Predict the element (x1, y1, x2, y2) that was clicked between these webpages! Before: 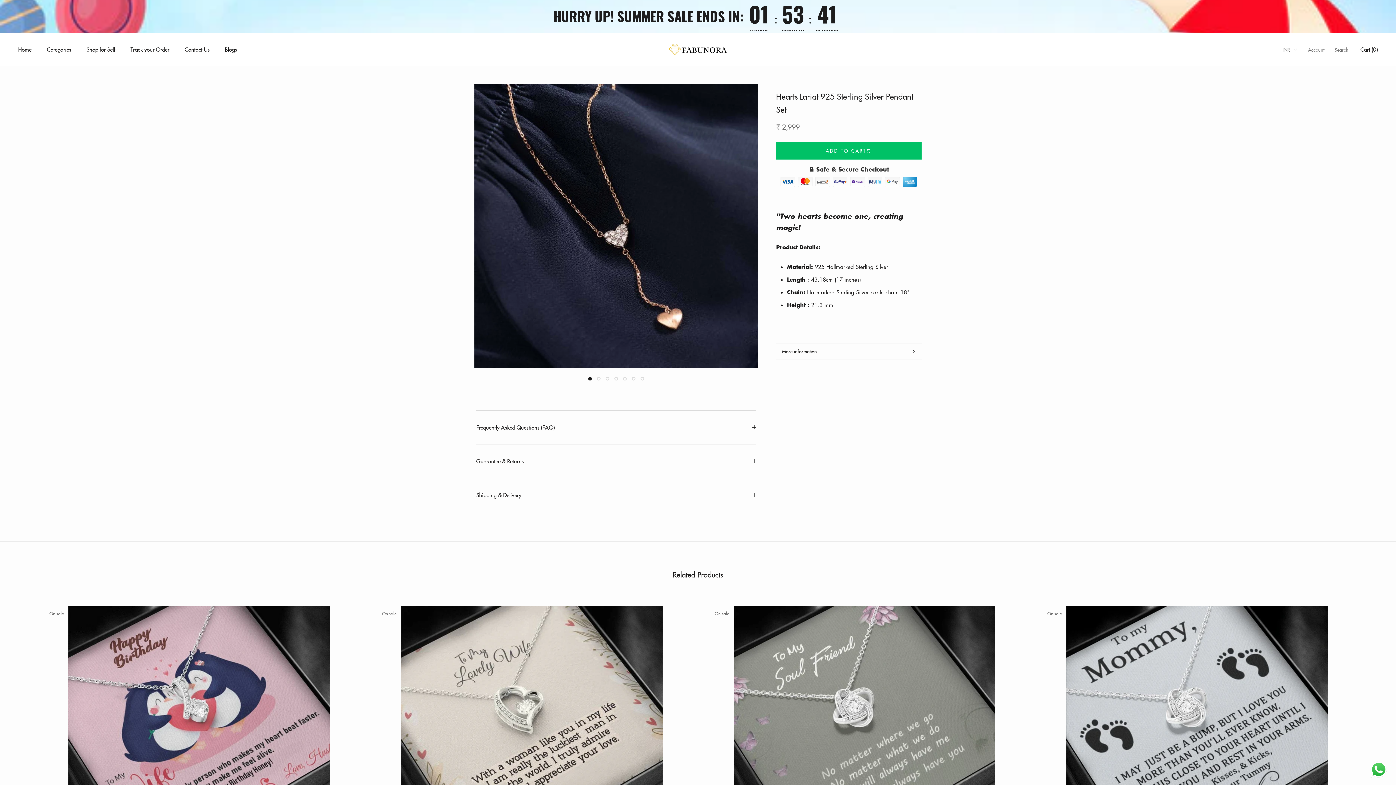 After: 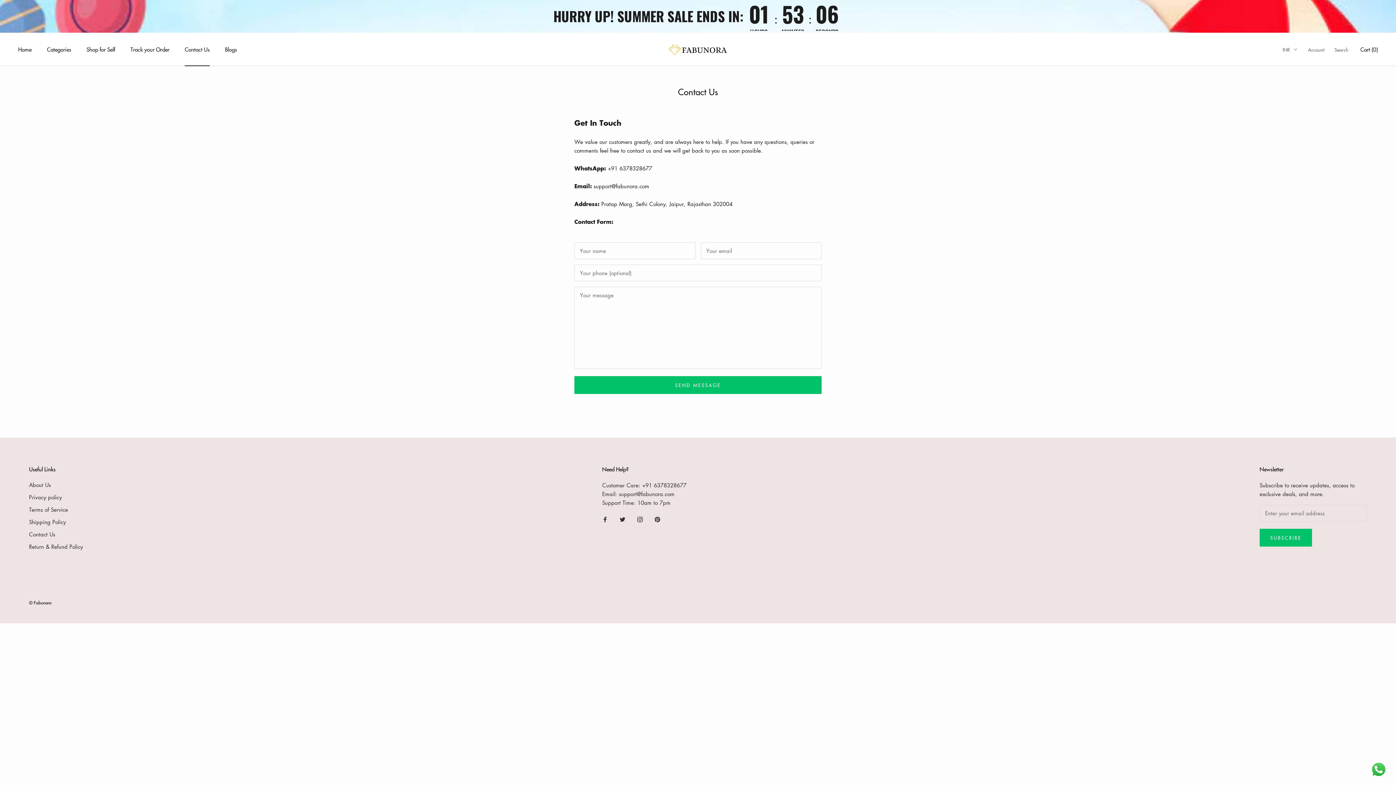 Action: label: Contact Us
Contact Us bbox: (184, 45, 209, 53)